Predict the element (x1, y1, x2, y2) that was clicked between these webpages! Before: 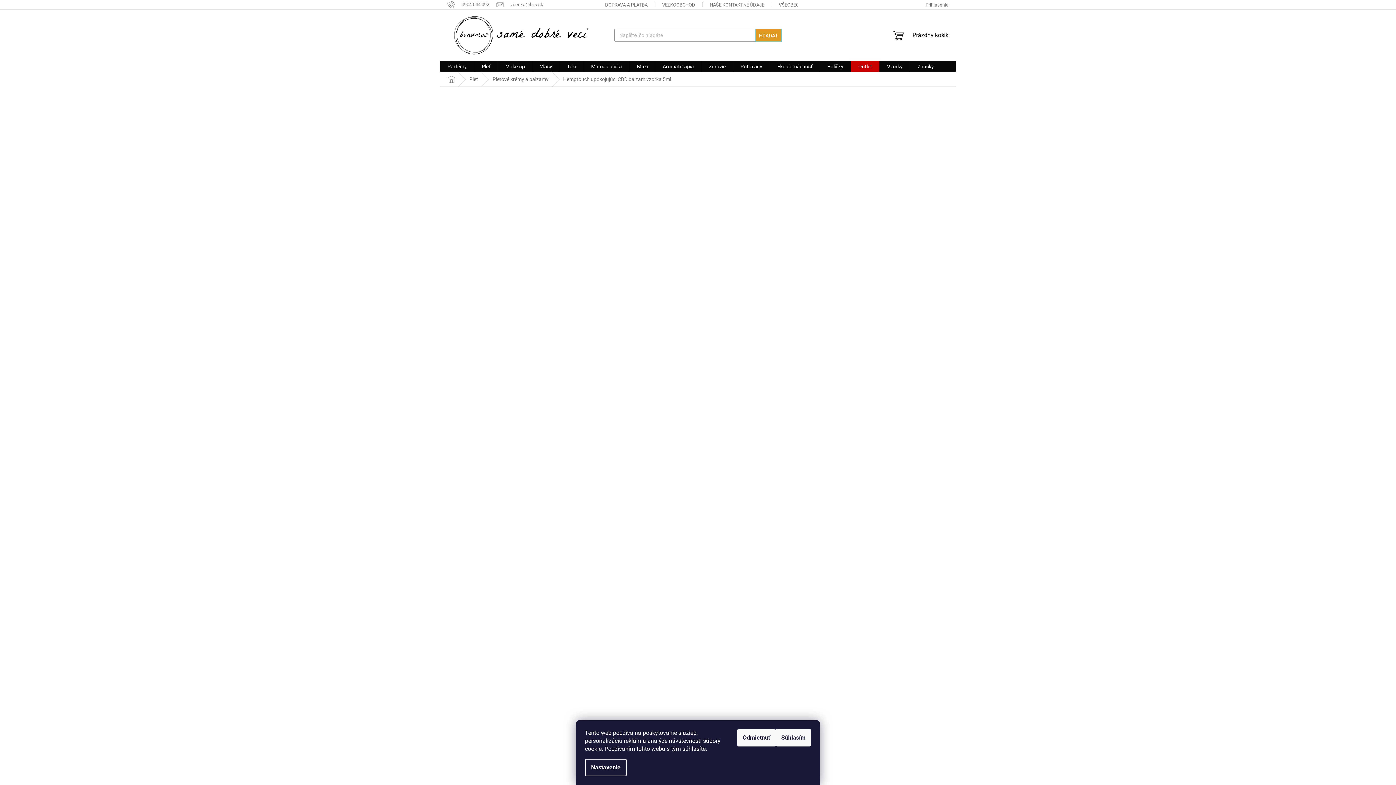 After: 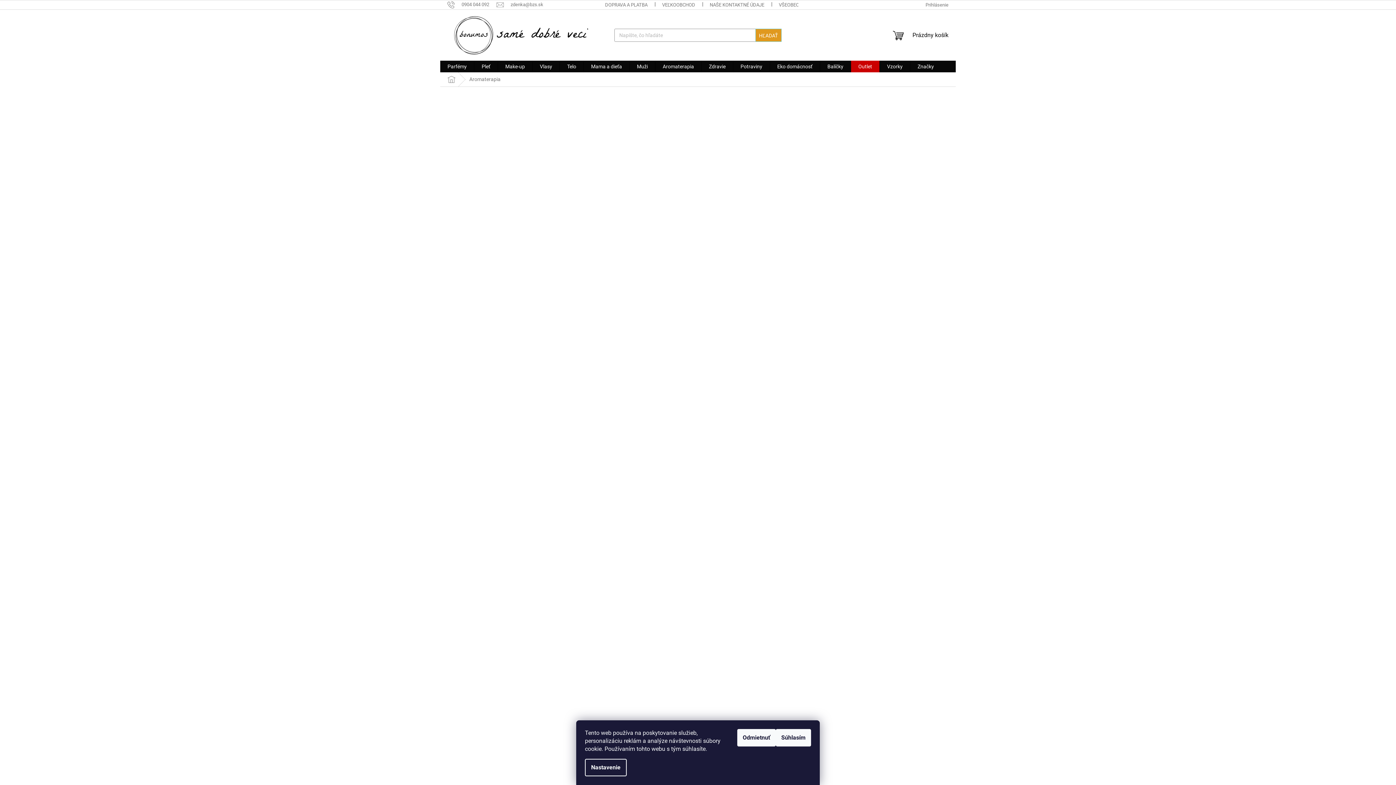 Action: label: Aromaterapia bbox: (655, 60, 701, 72)